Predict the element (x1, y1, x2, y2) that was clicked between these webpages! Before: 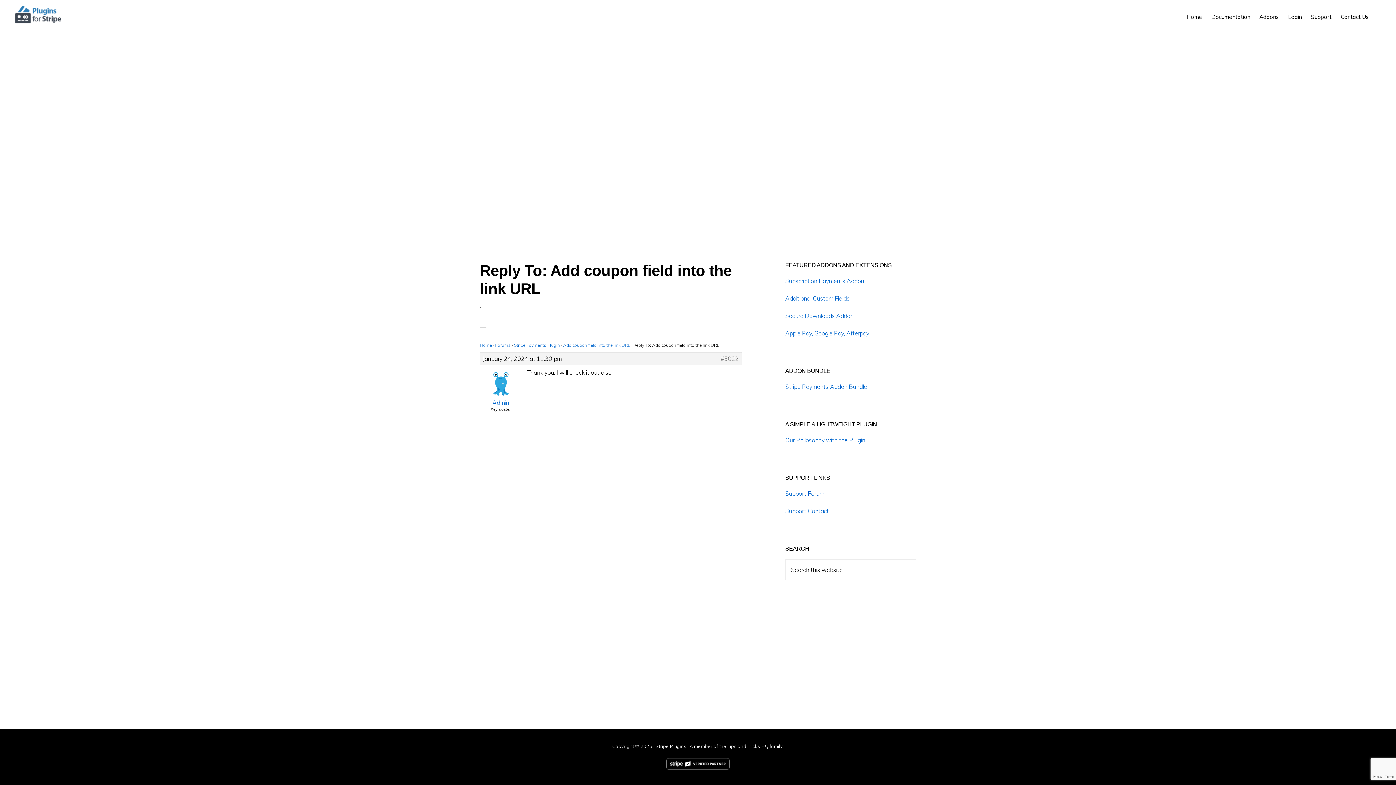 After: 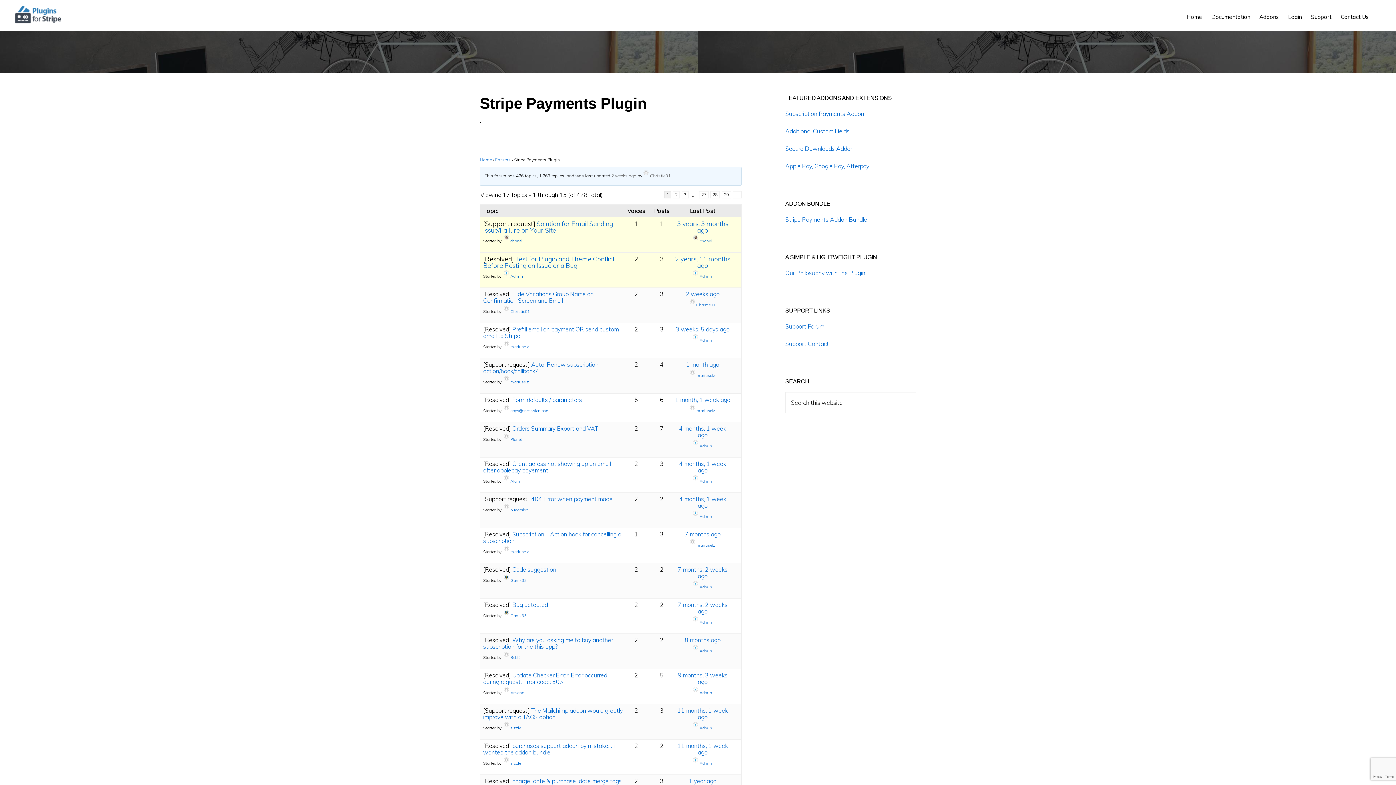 Action: label: Stripe Payments Plugin bbox: (514, 342, 560, 348)